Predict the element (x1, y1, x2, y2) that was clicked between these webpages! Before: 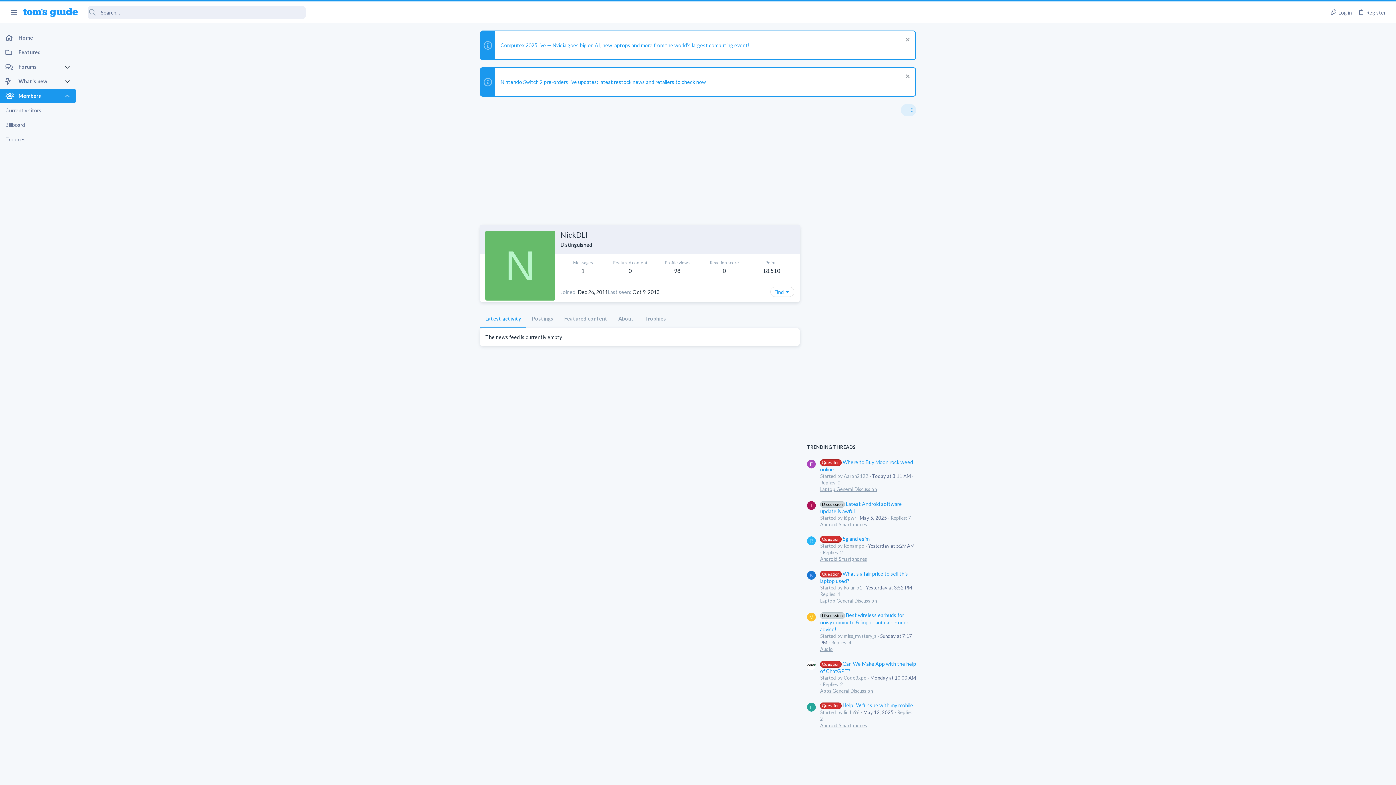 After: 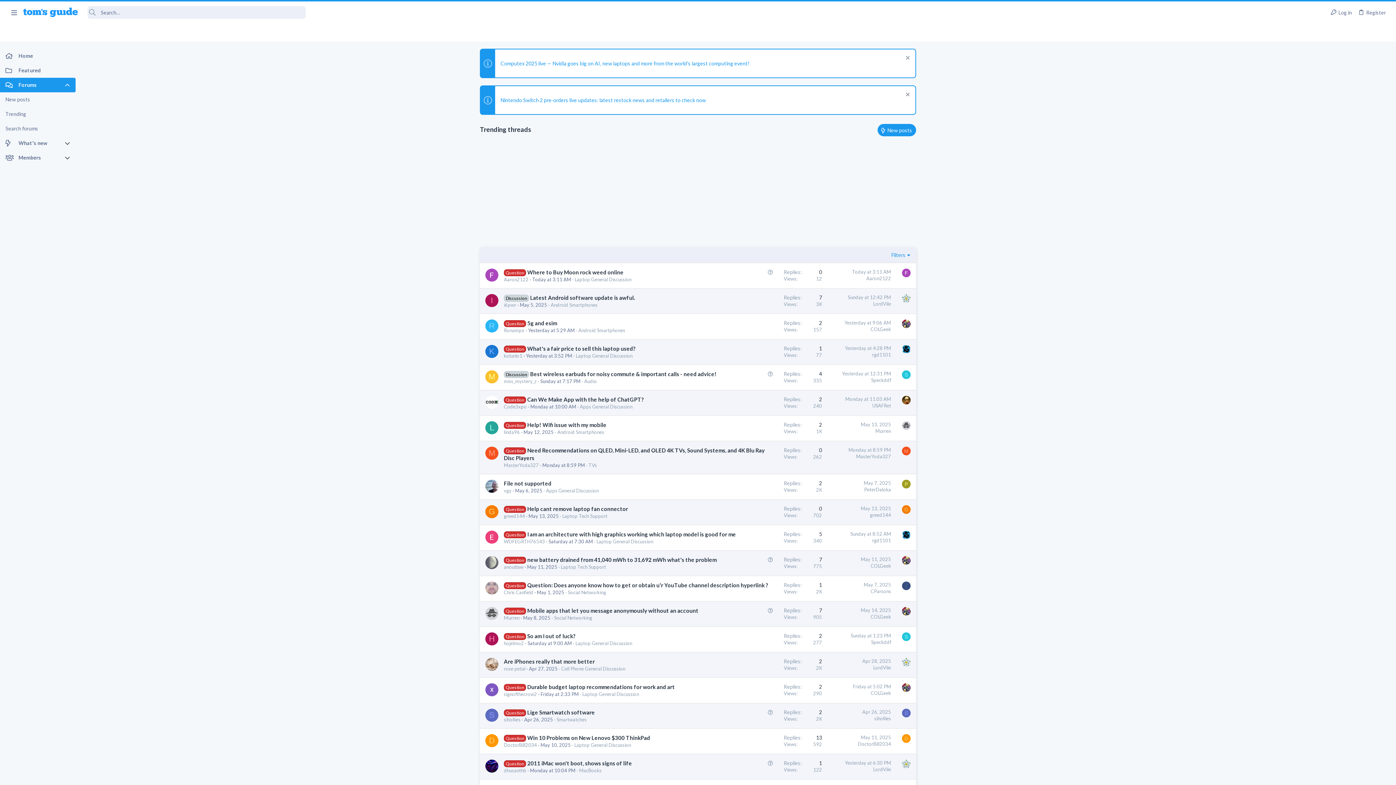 Action: bbox: (807, 444, 856, 450) label: TRENDING THREADS